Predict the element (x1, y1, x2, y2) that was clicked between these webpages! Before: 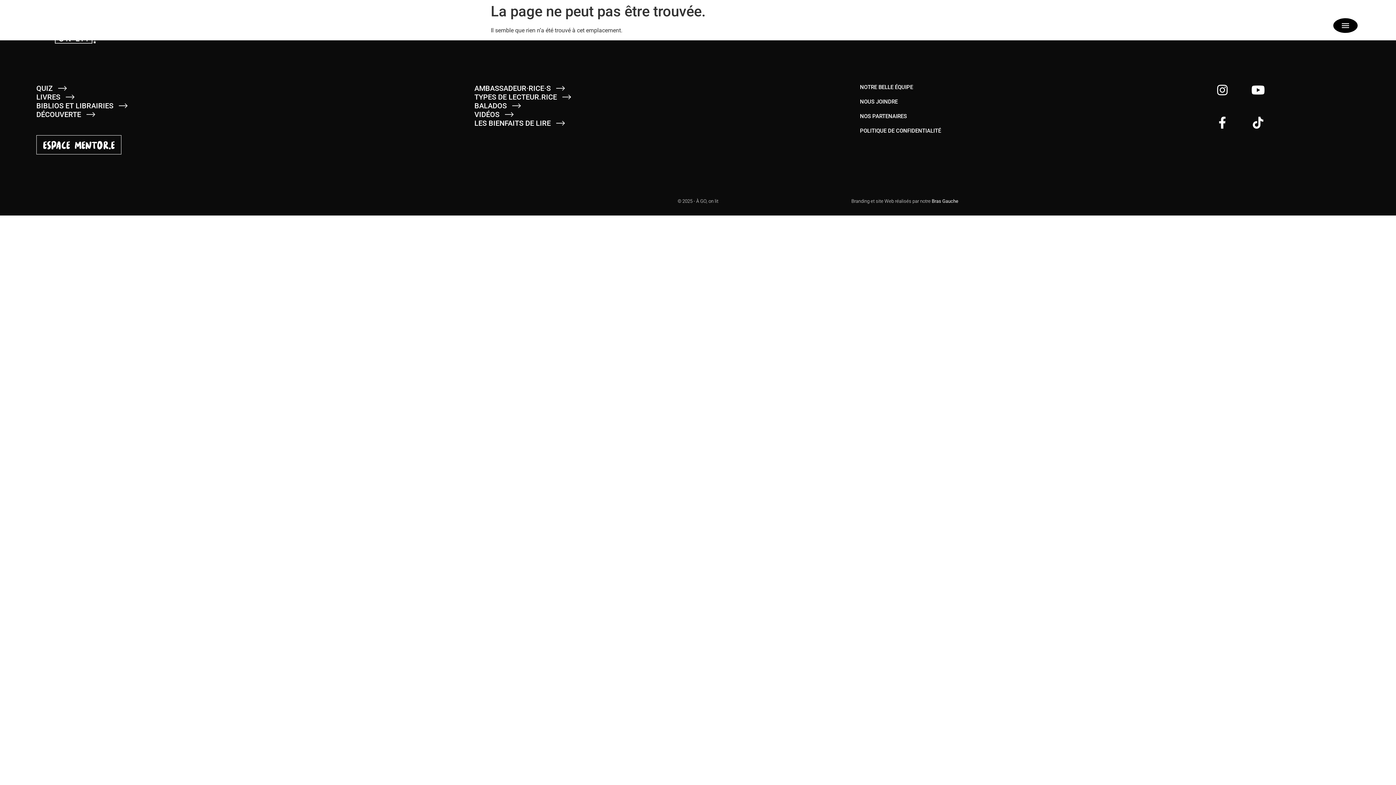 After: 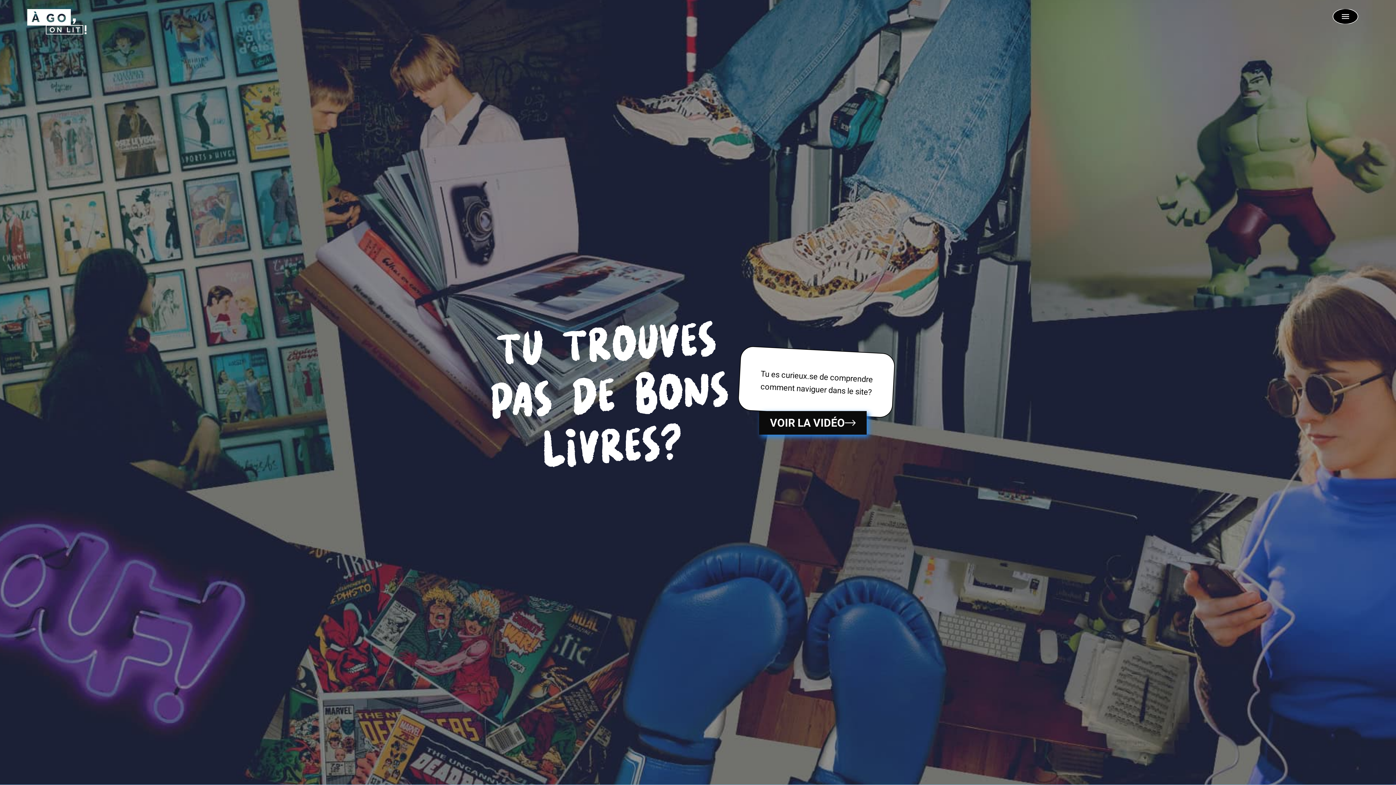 Action: bbox: (36, 18, 95, 43)